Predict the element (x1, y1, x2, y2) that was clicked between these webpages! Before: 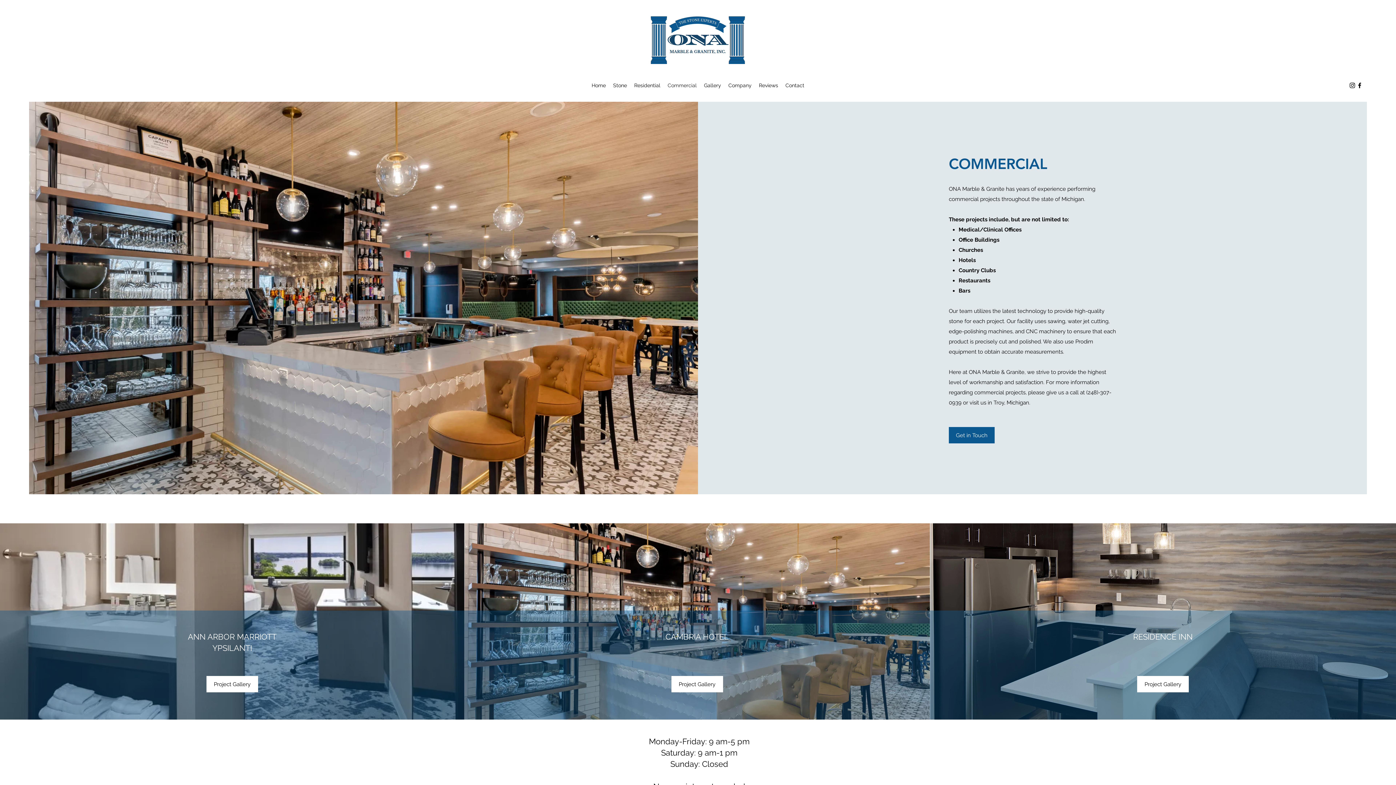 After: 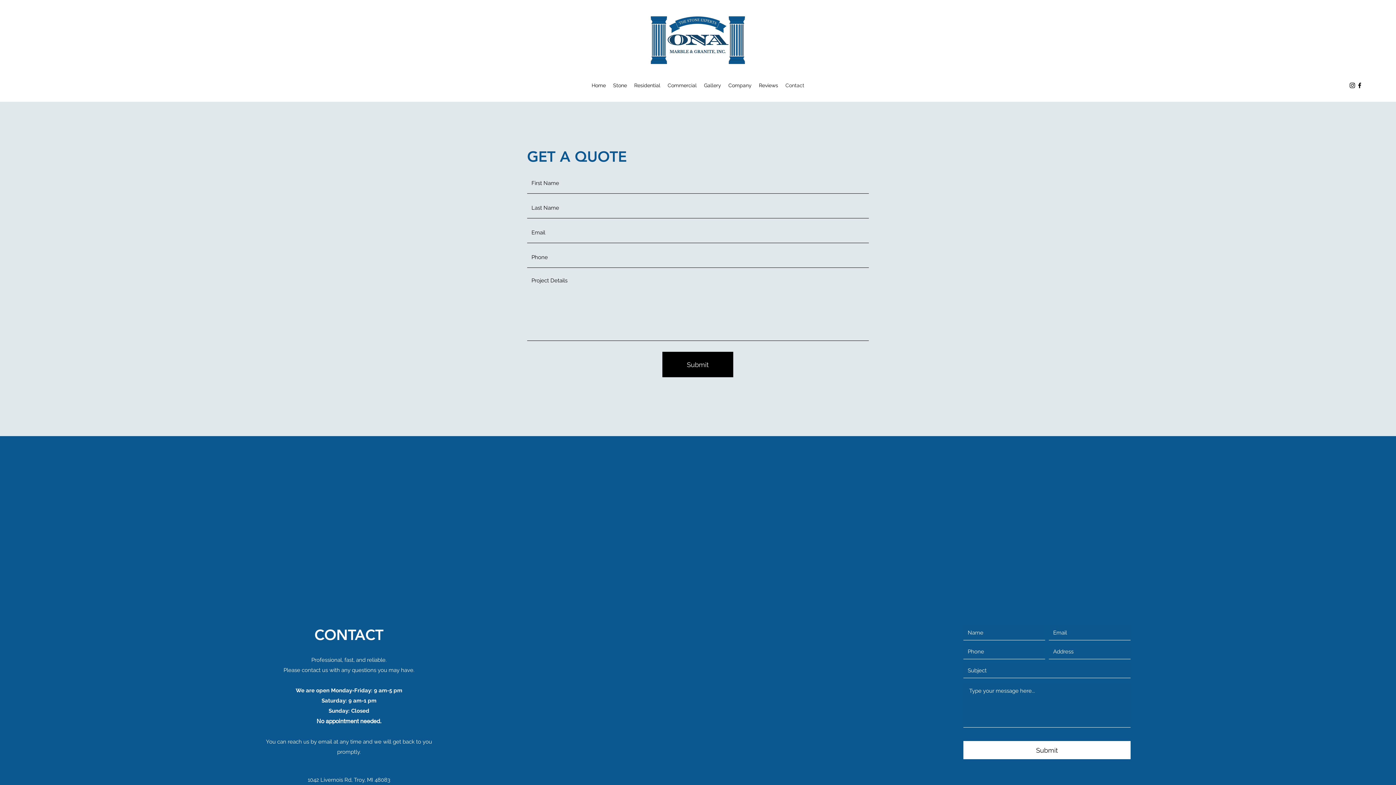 Action: label: Get in Touch bbox: (949, 427, 994, 443)